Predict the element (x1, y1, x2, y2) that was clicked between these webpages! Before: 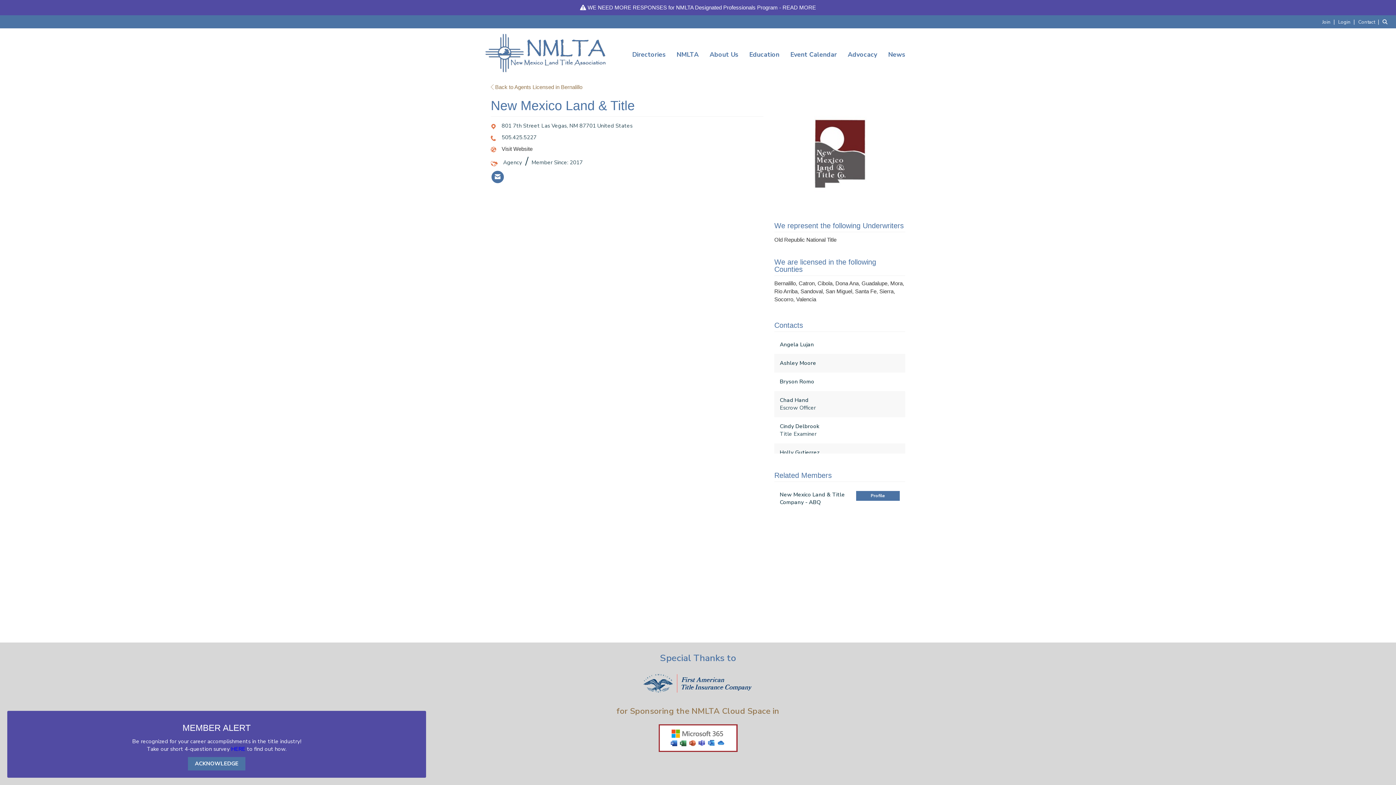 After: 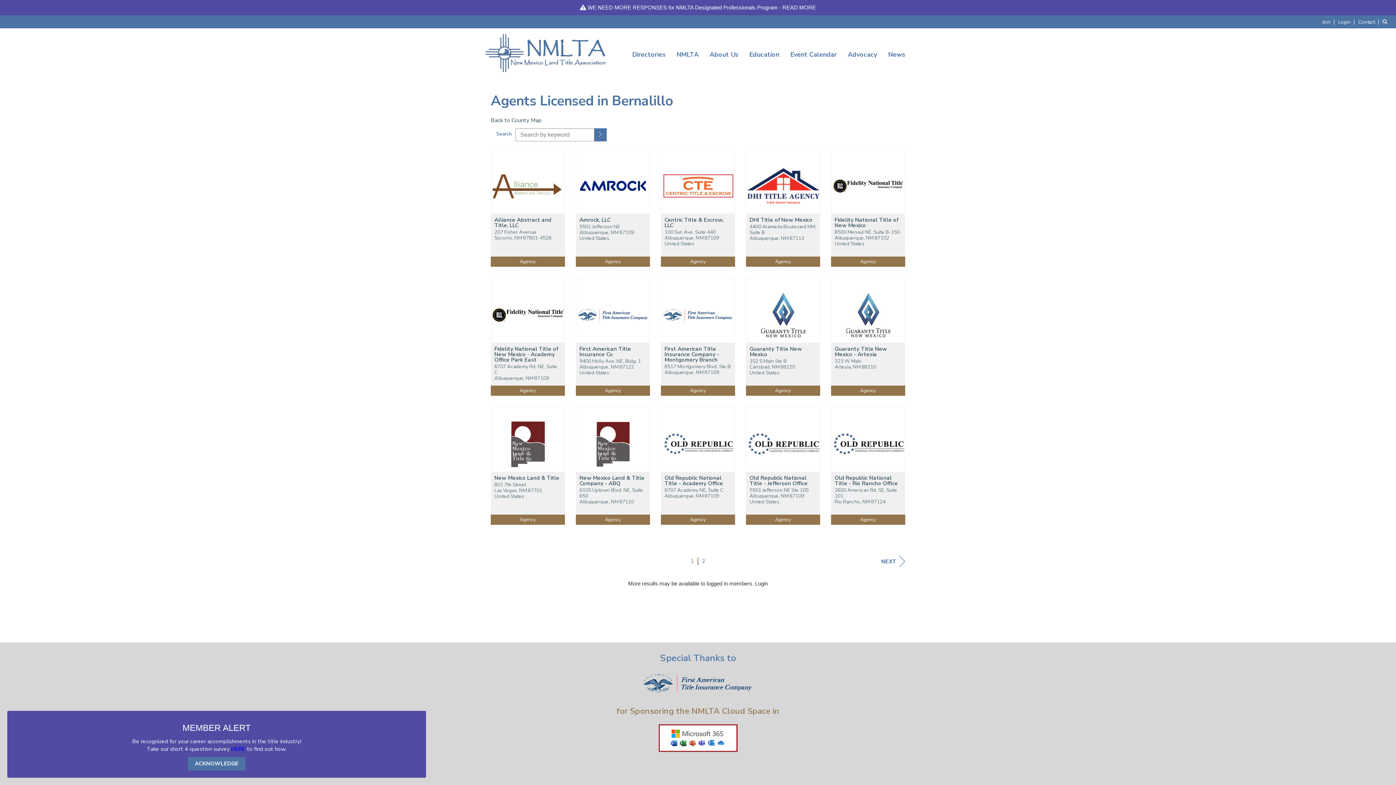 Action: label:  Back to Agents Licensed in Bernalillo bbox: (490, 83, 582, 90)